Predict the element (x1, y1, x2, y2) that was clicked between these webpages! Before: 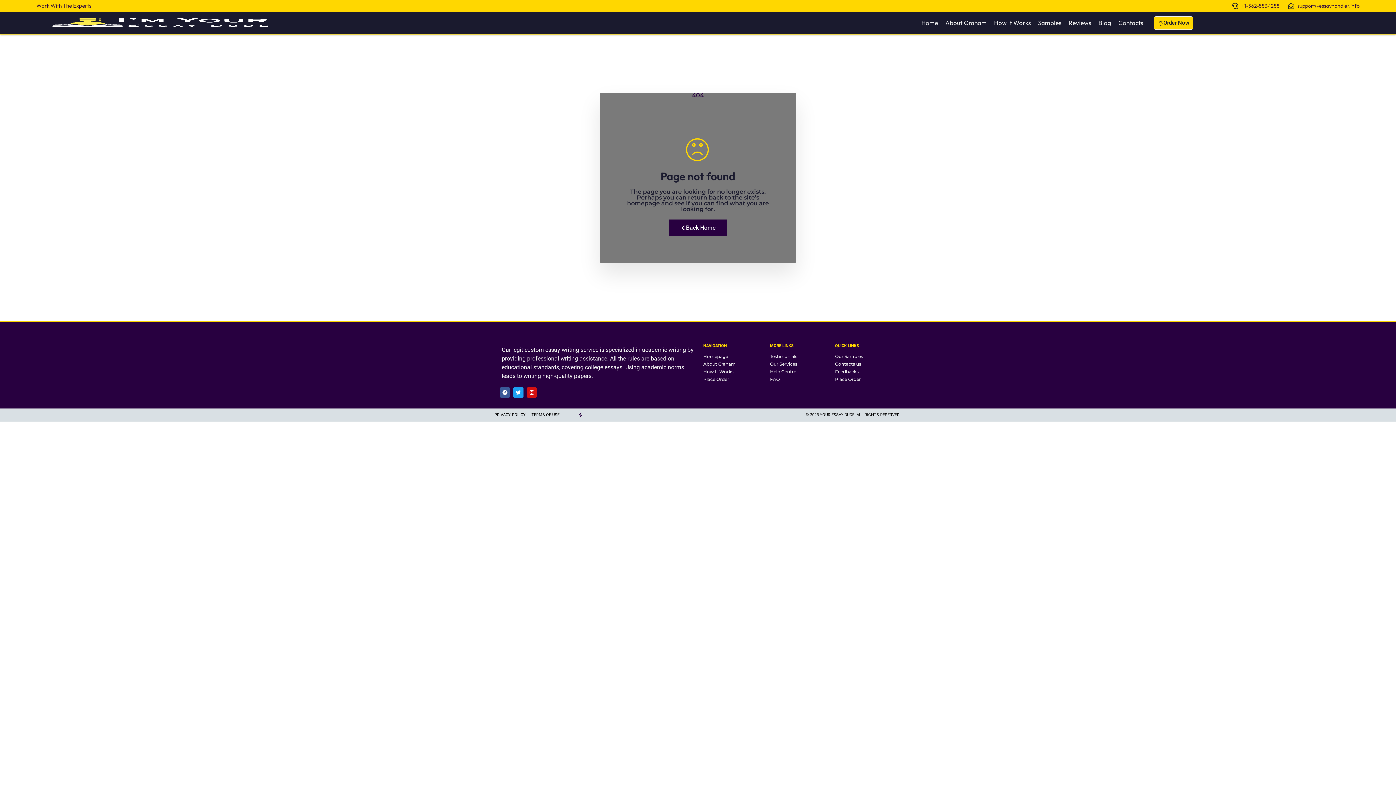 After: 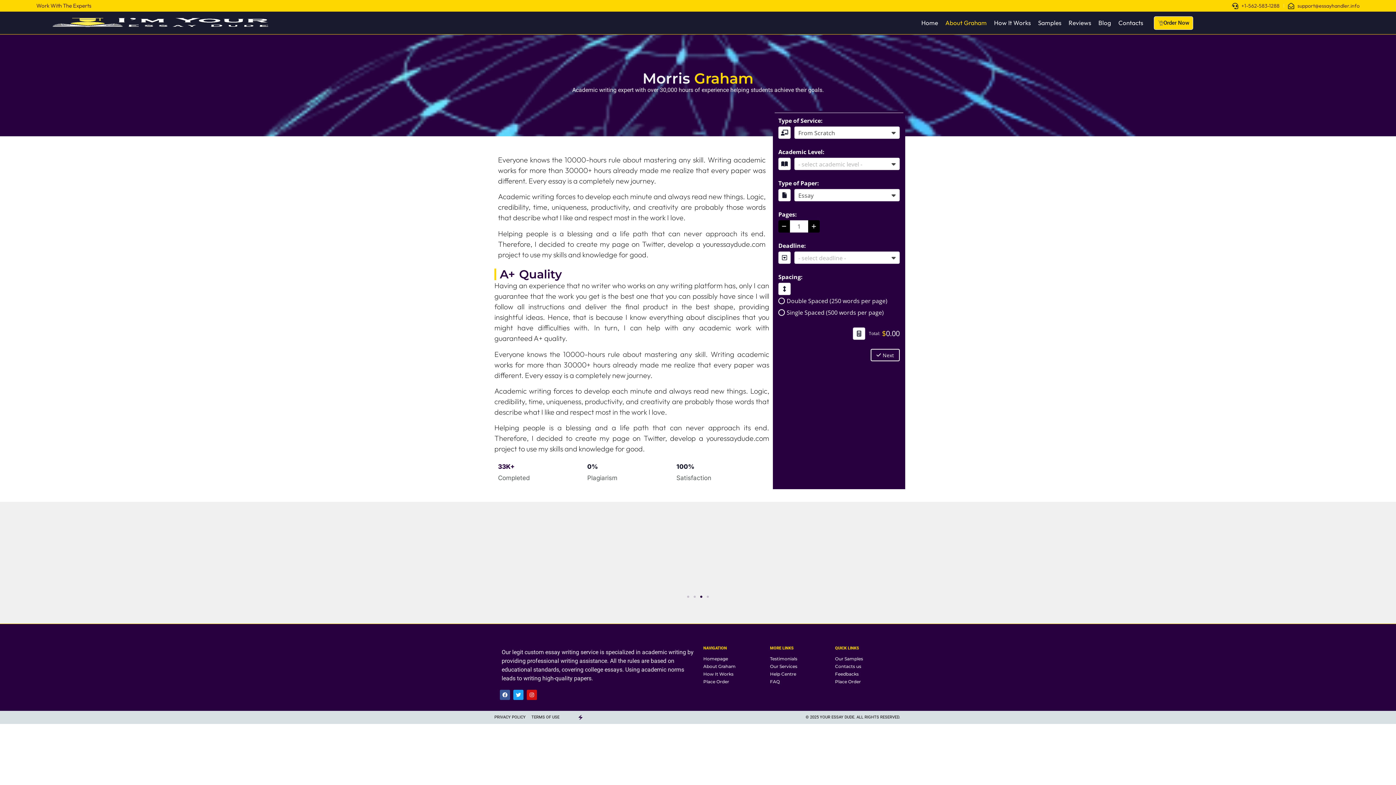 Action: bbox: (703, 361, 762, 367) label: About Graham